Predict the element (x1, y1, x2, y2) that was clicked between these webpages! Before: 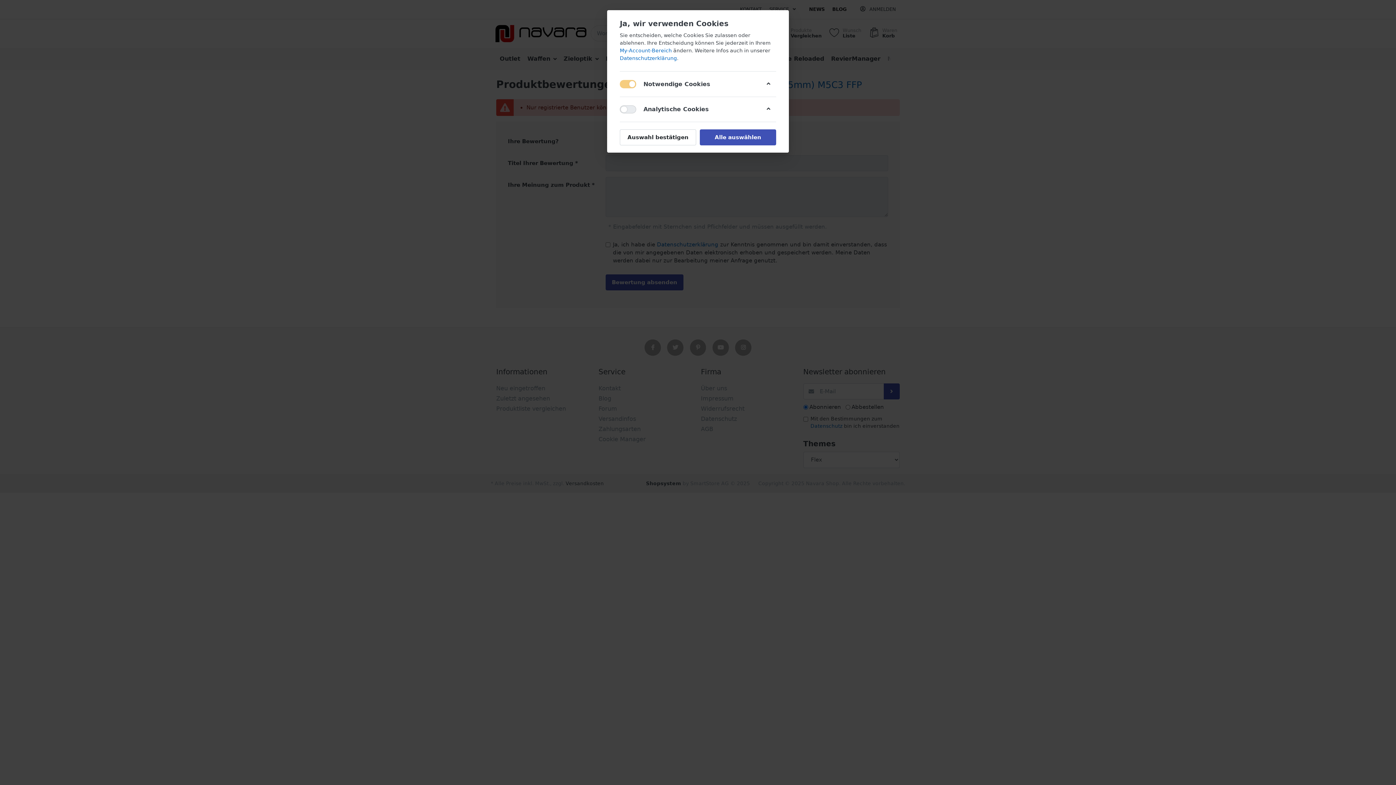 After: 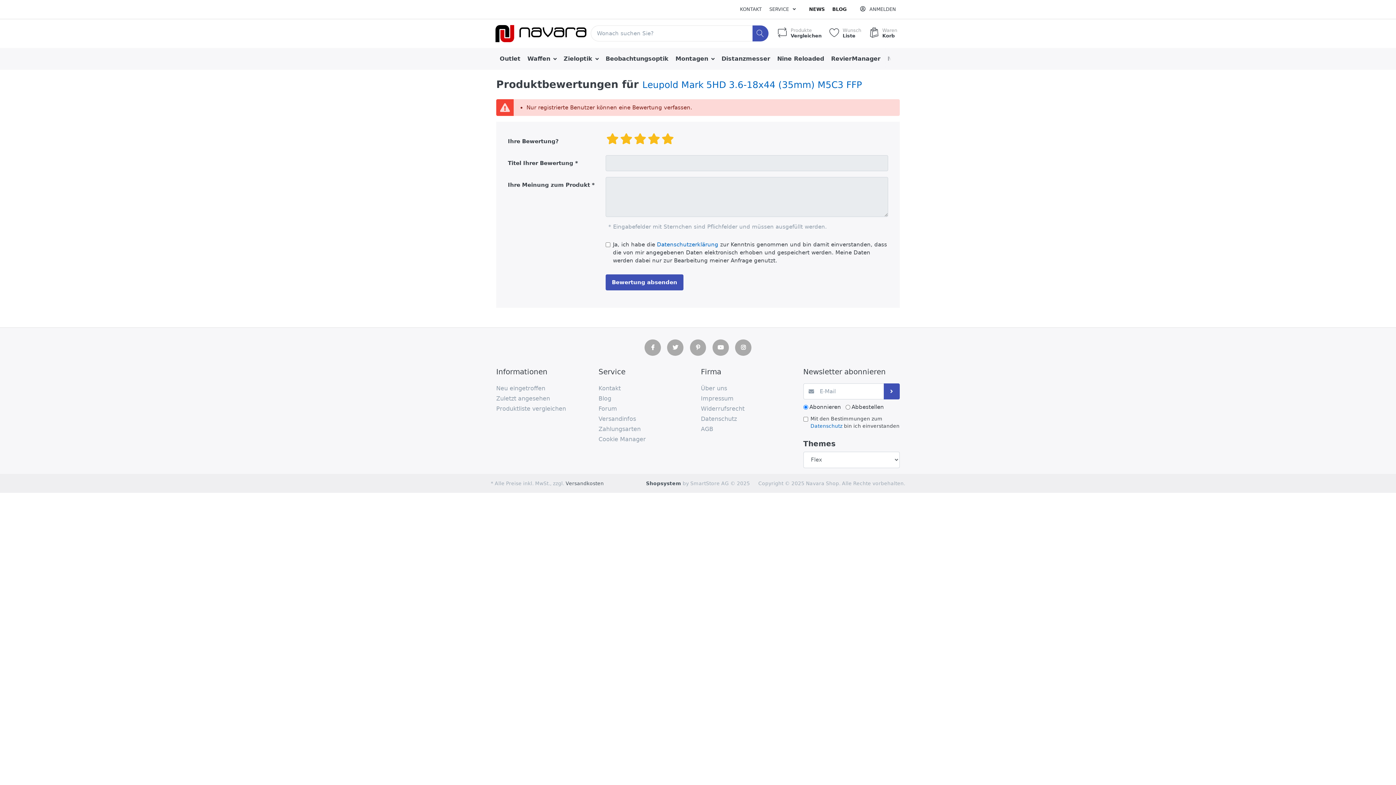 Action: label: Alle auswählen bbox: (700, 129, 776, 145)